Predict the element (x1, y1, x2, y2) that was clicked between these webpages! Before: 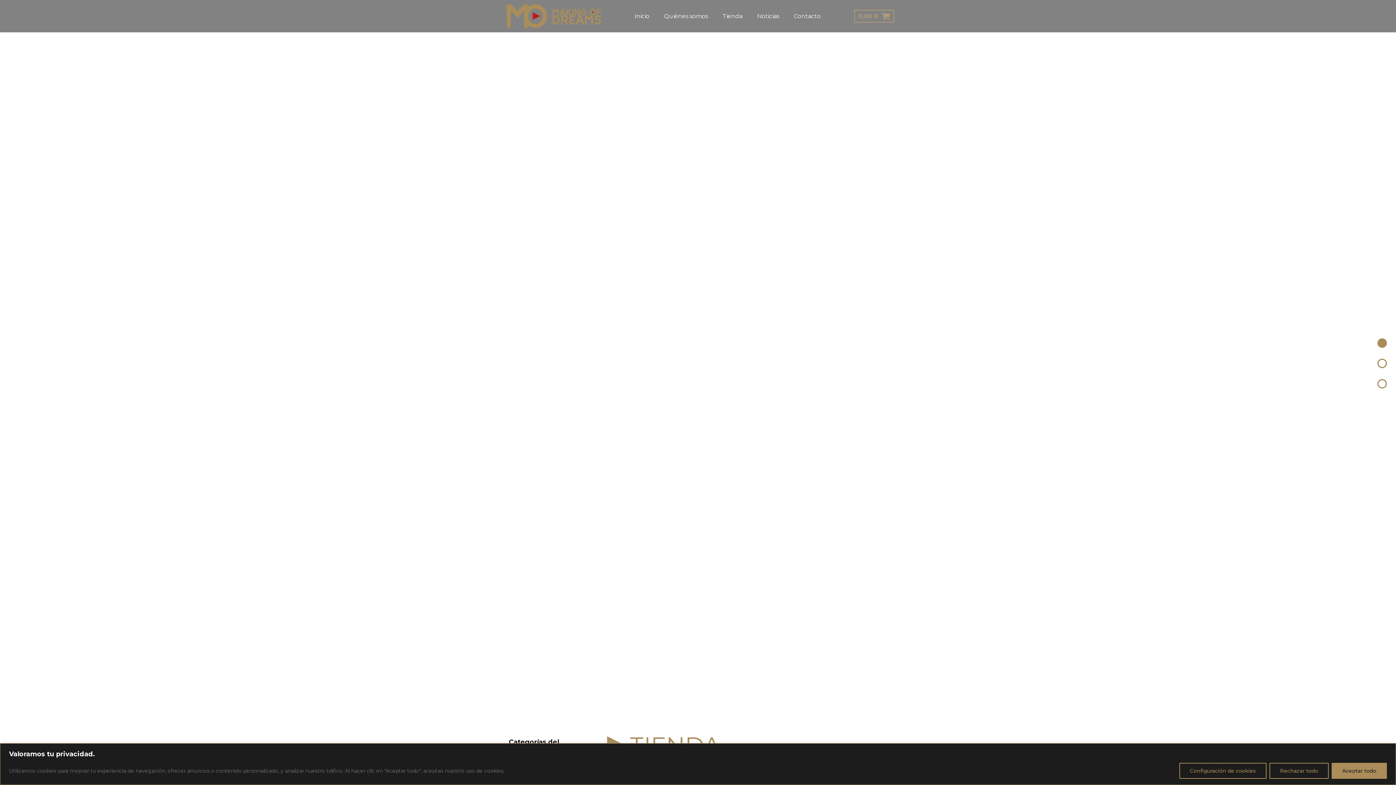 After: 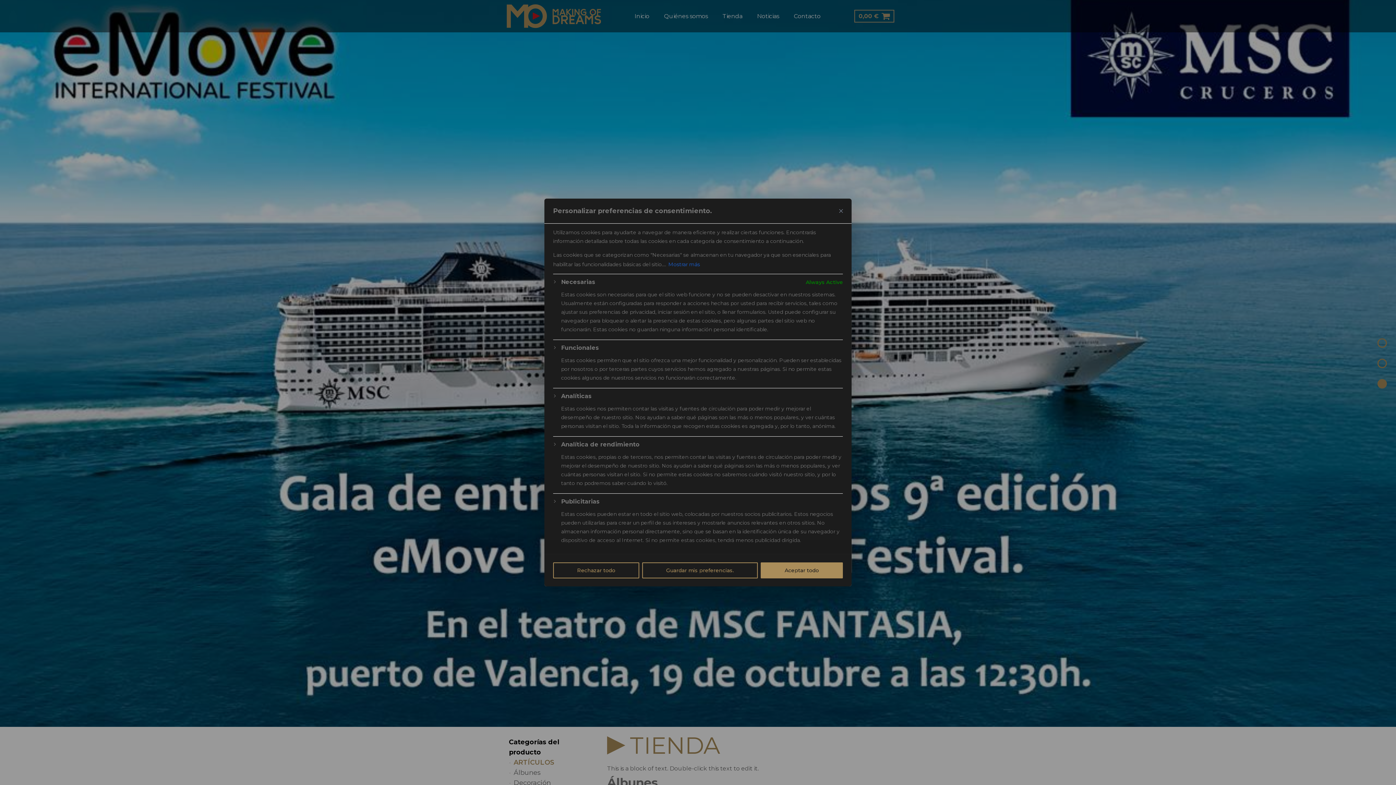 Action: bbox: (1179, 763, 1266, 779) label: Configuración de cookies